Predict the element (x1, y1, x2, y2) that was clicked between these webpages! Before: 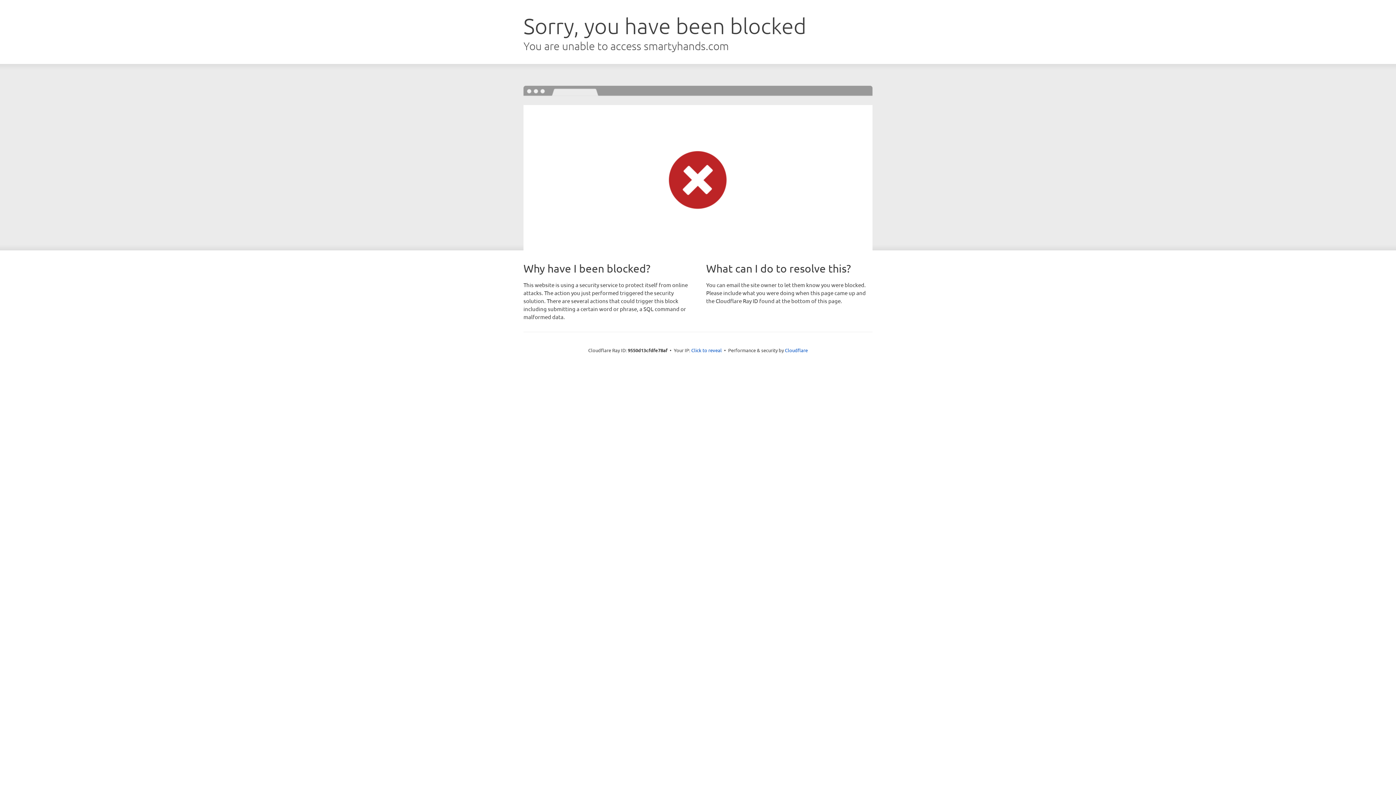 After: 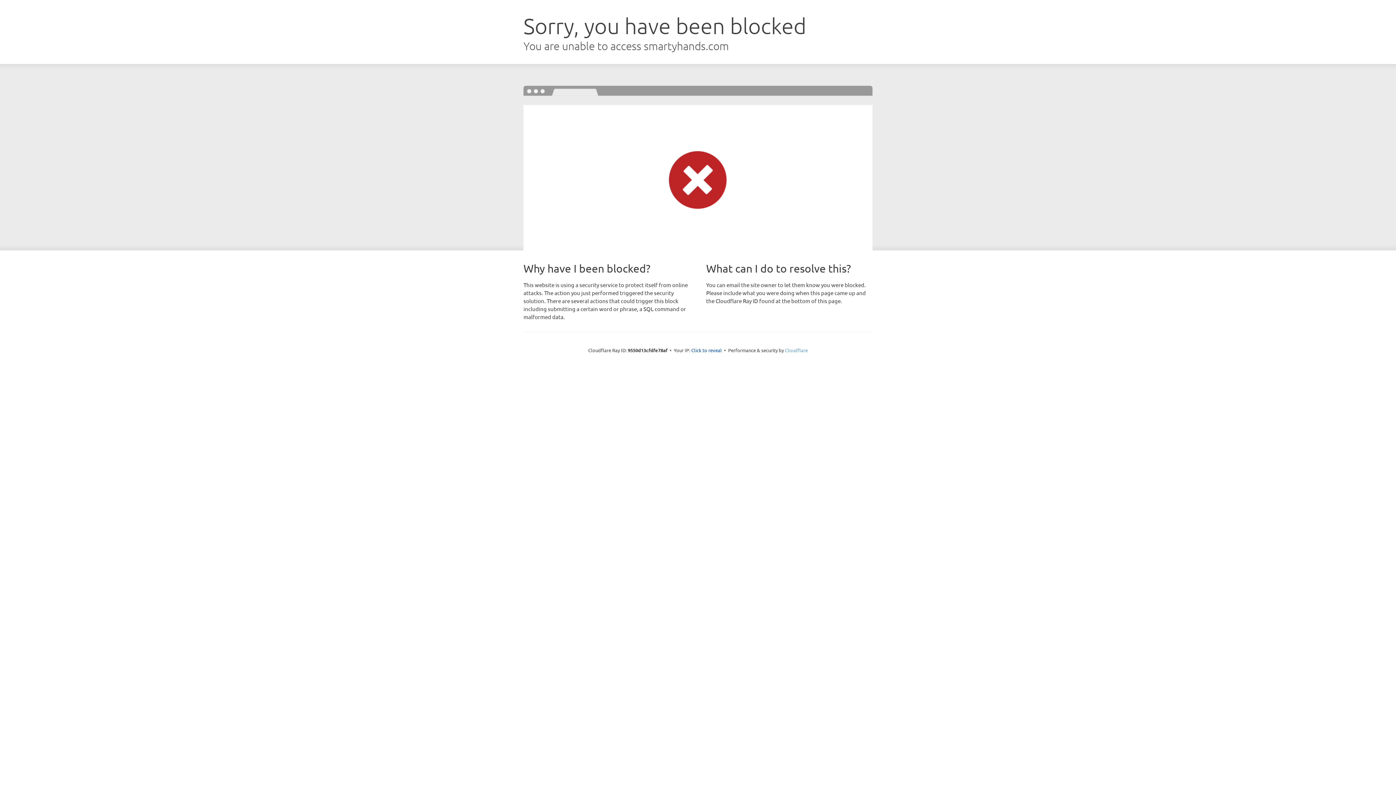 Action: label: Cloudflare bbox: (785, 347, 808, 353)